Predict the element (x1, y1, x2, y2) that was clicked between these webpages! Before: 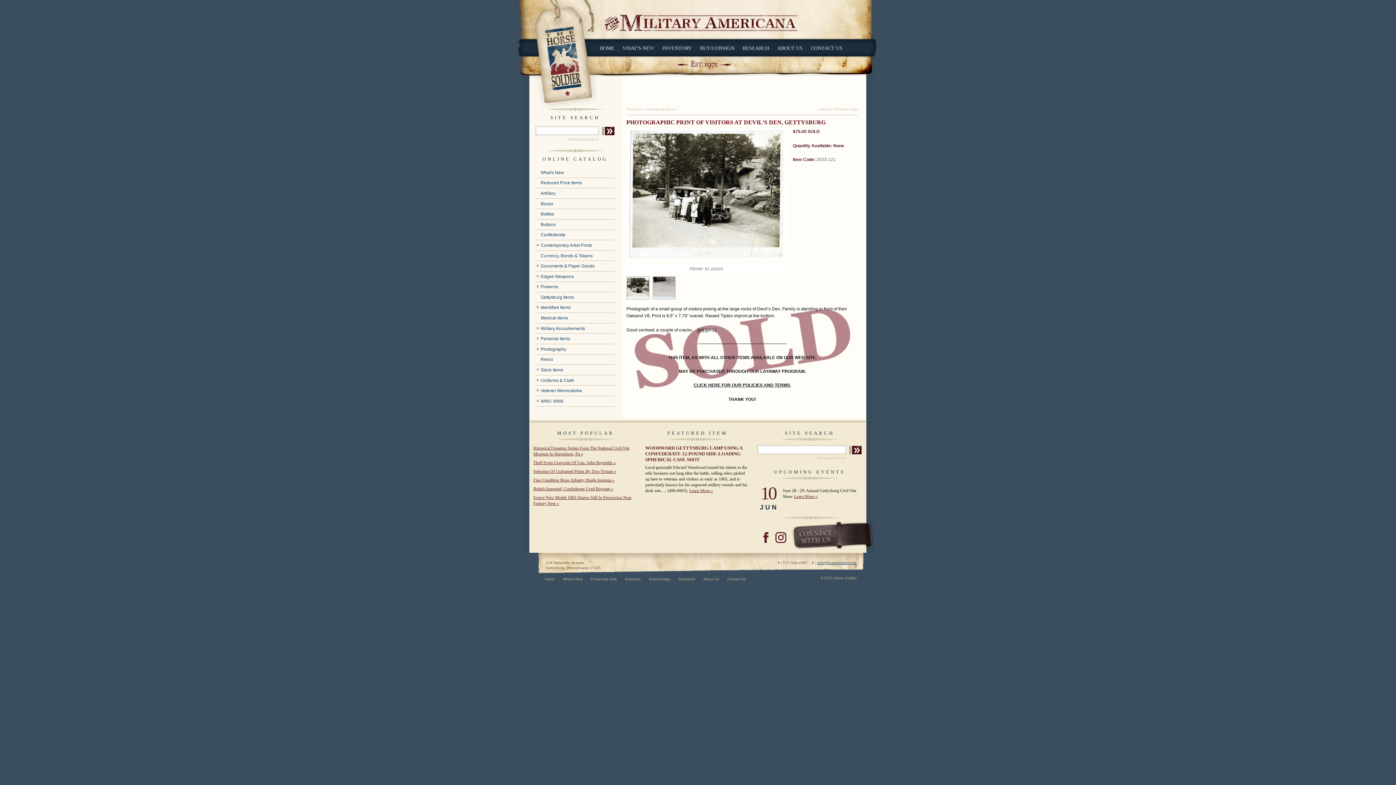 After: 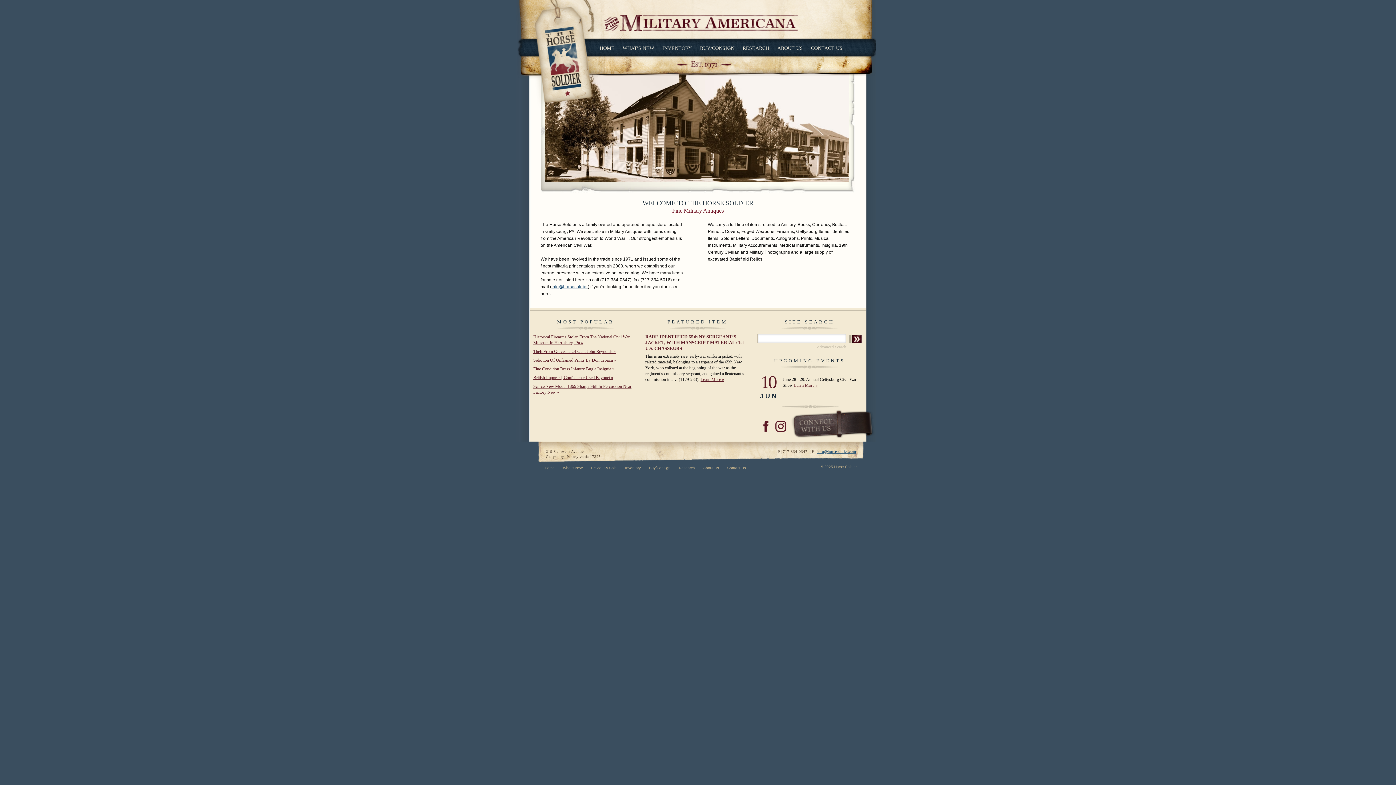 Action: bbox: (537, 69, 588, 73)